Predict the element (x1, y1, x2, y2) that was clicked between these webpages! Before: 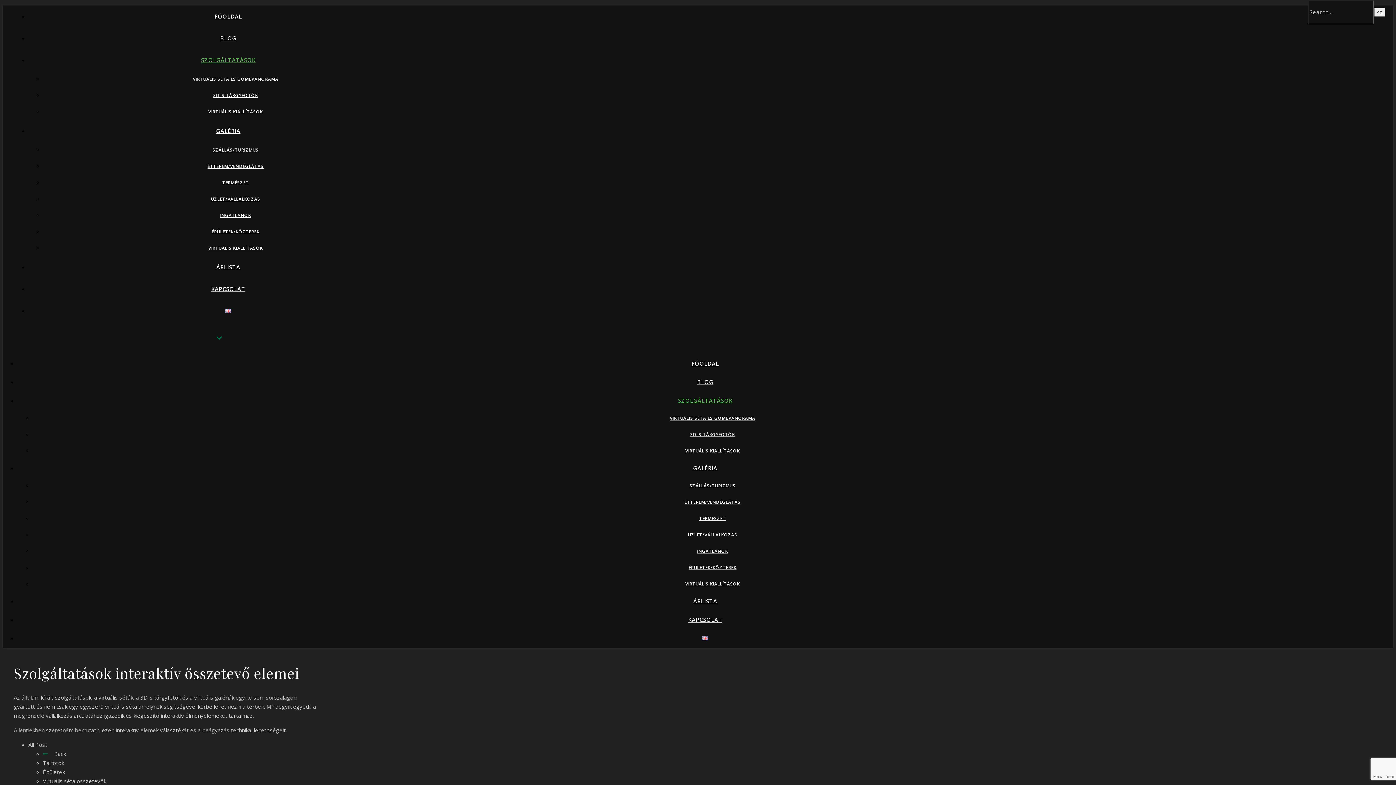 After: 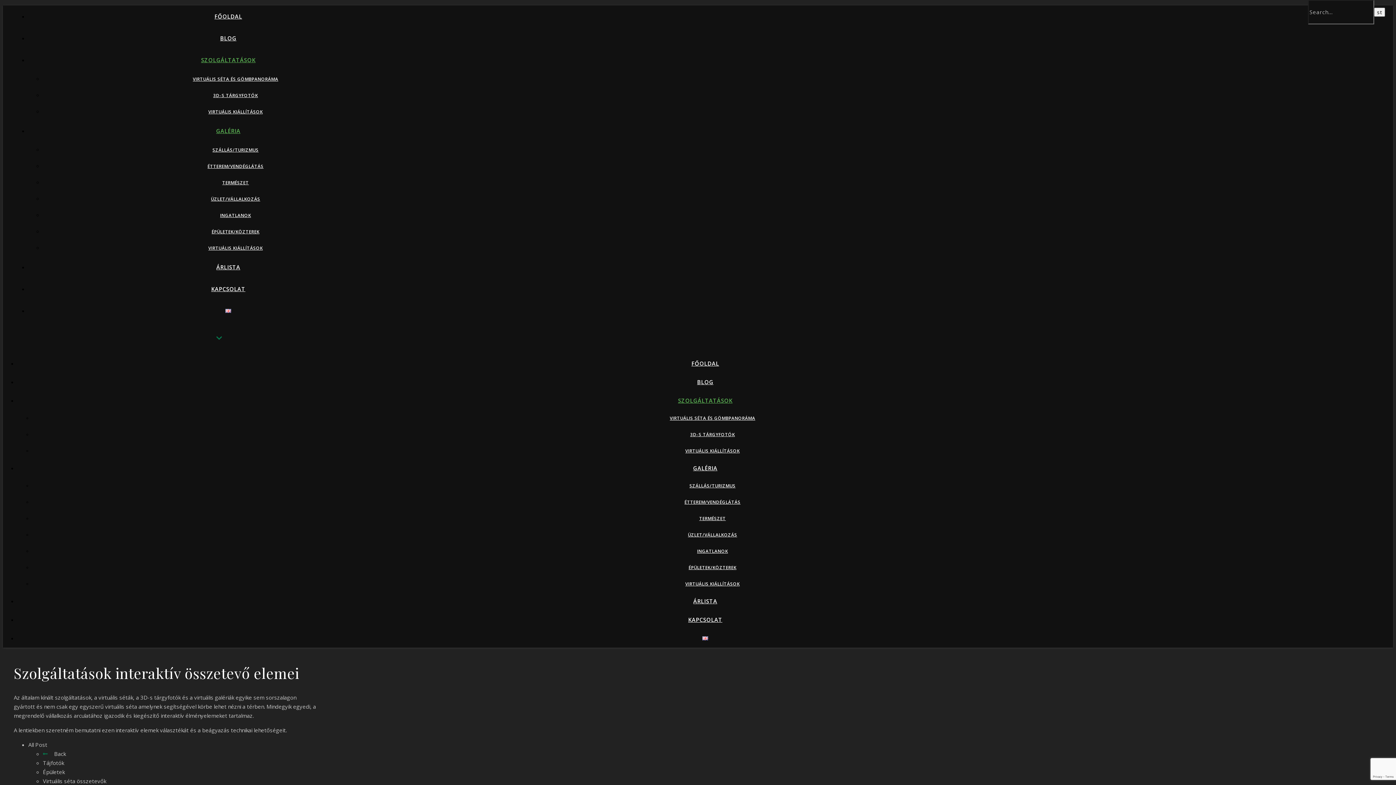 Action: bbox: (216, 127, 240, 134) label: GALÉRIA